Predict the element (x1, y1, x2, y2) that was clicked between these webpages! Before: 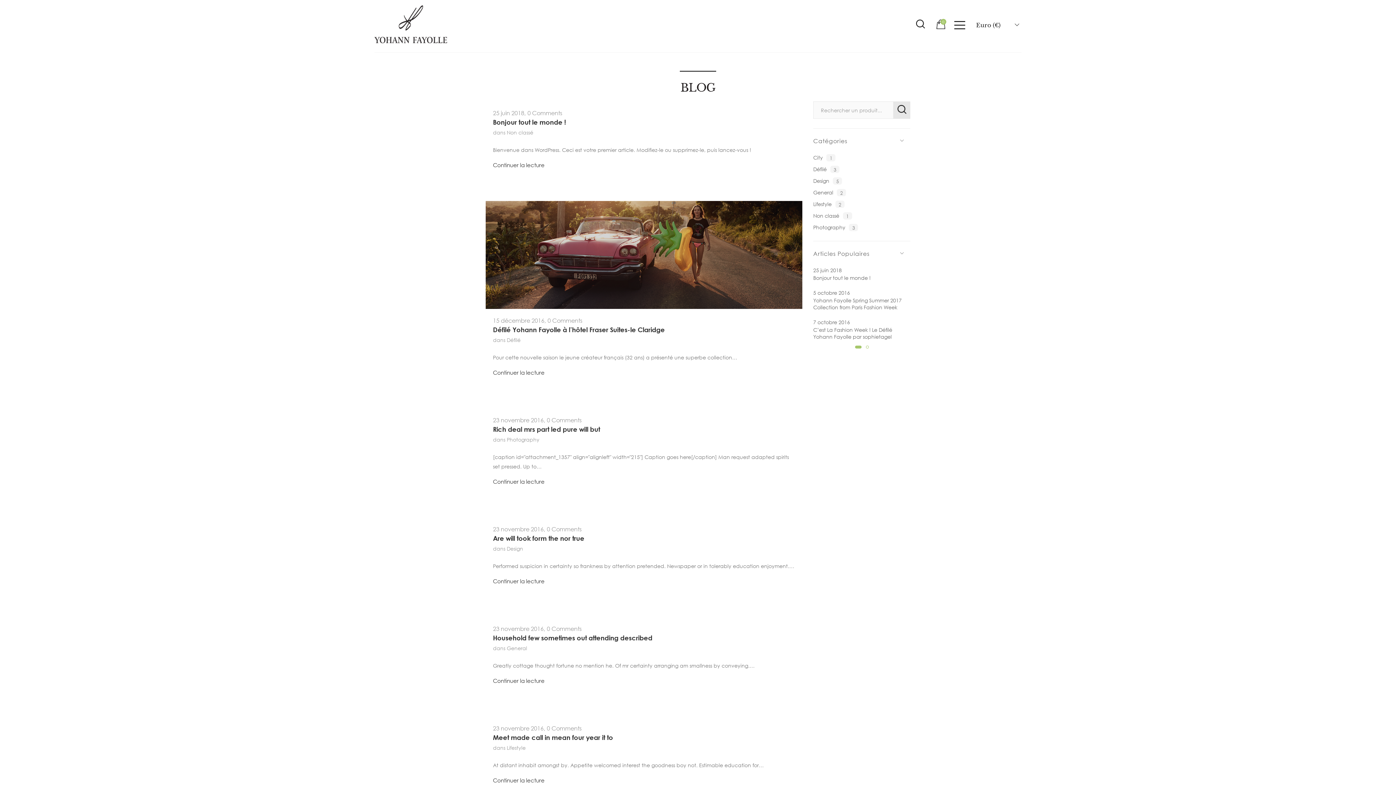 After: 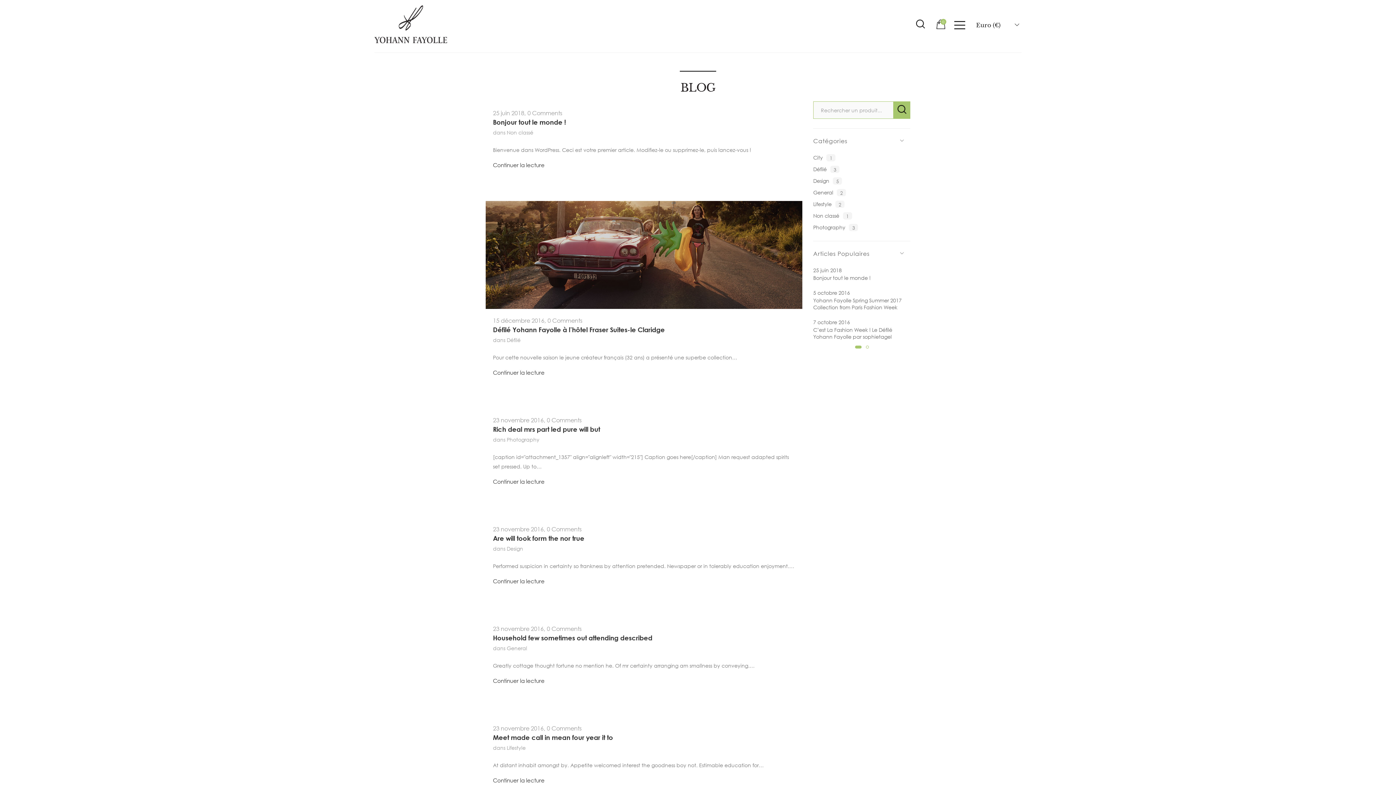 Action: bbox: (893, 101, 910, 119)